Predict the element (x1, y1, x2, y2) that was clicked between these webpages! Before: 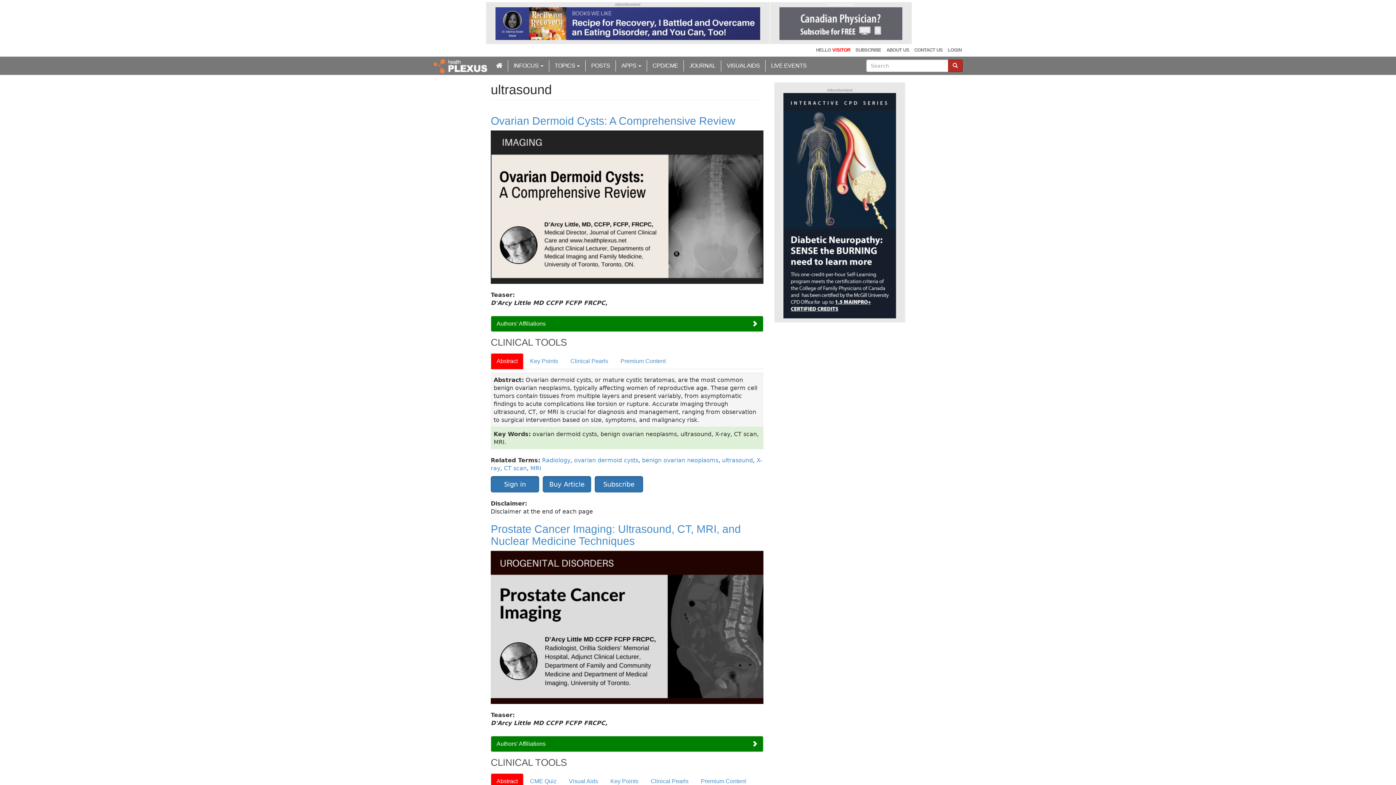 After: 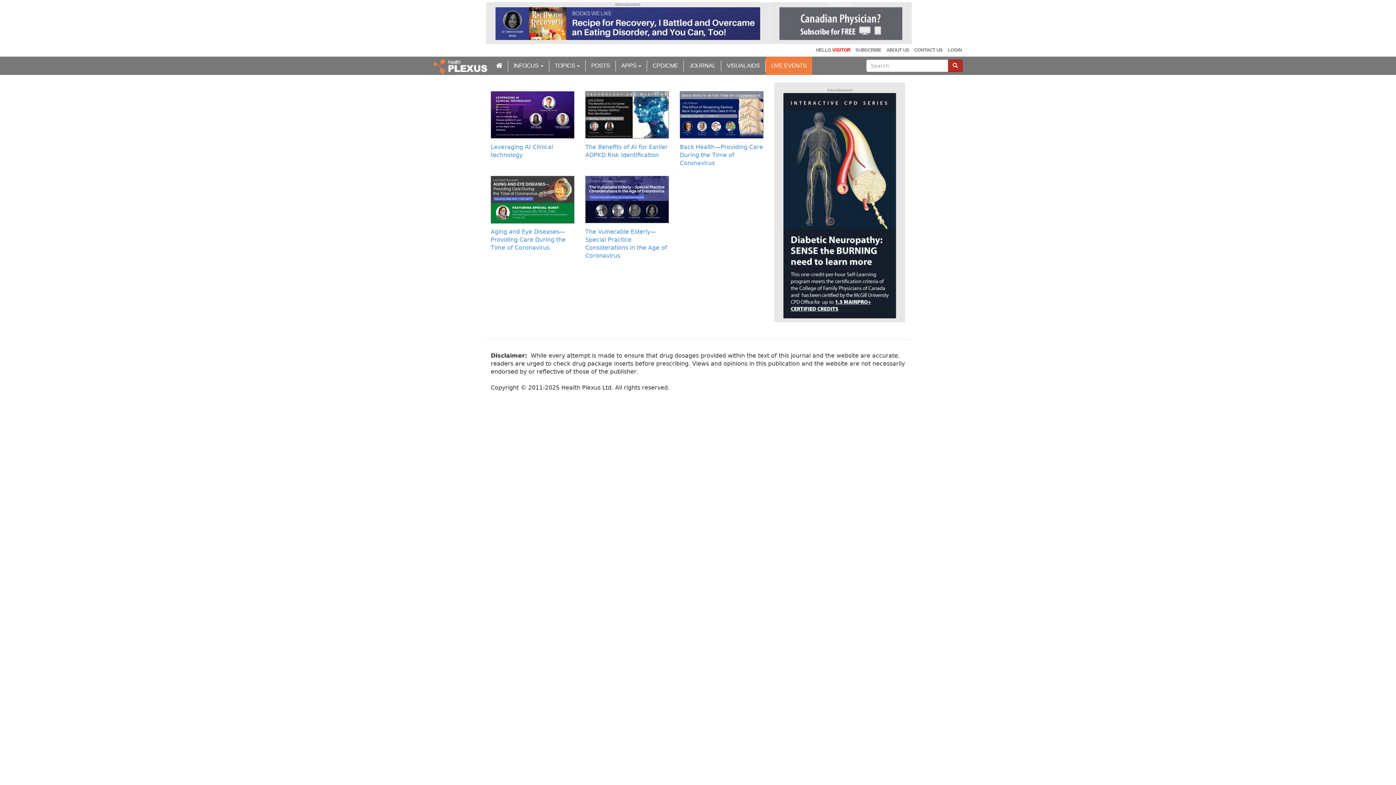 Action: bbox: (765, 56, 812, 74) label: LIVE EVENTS